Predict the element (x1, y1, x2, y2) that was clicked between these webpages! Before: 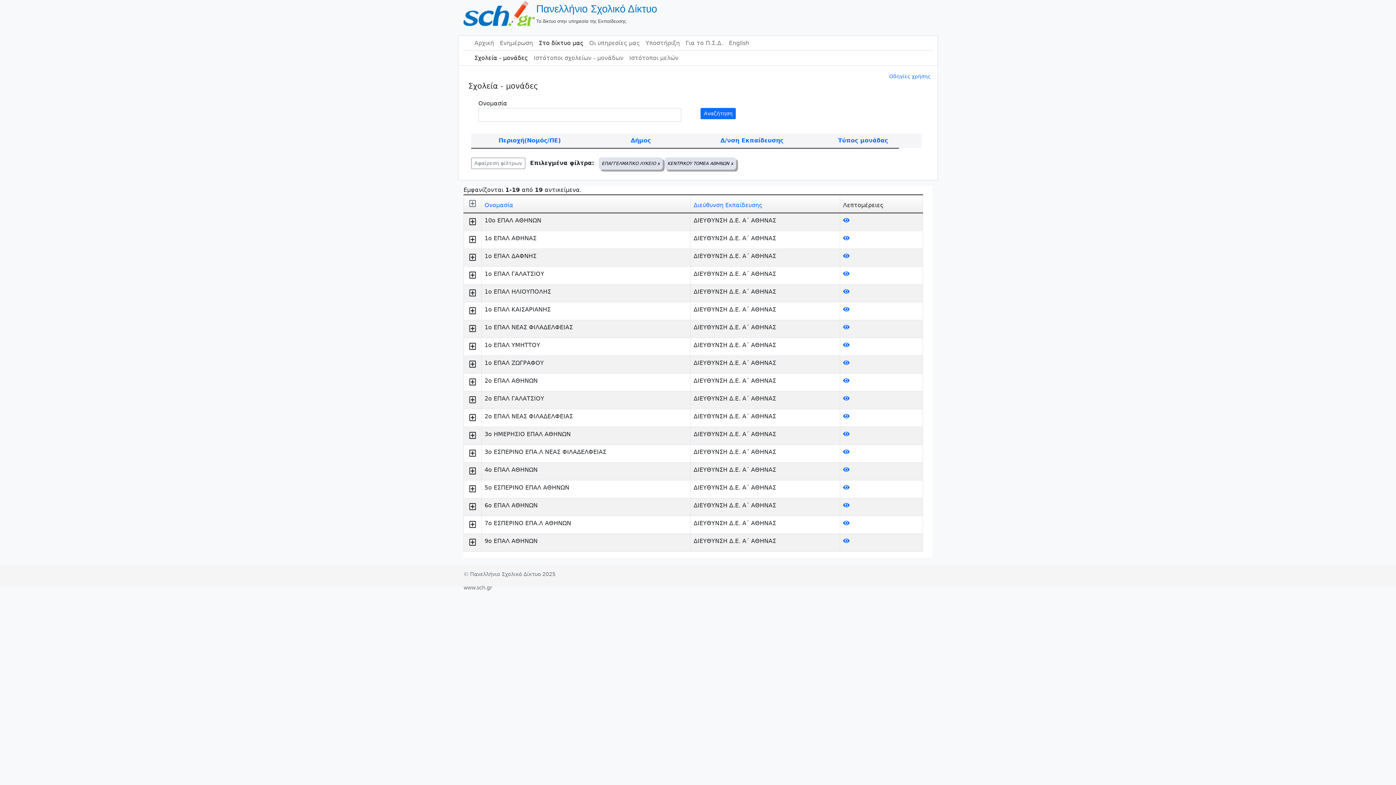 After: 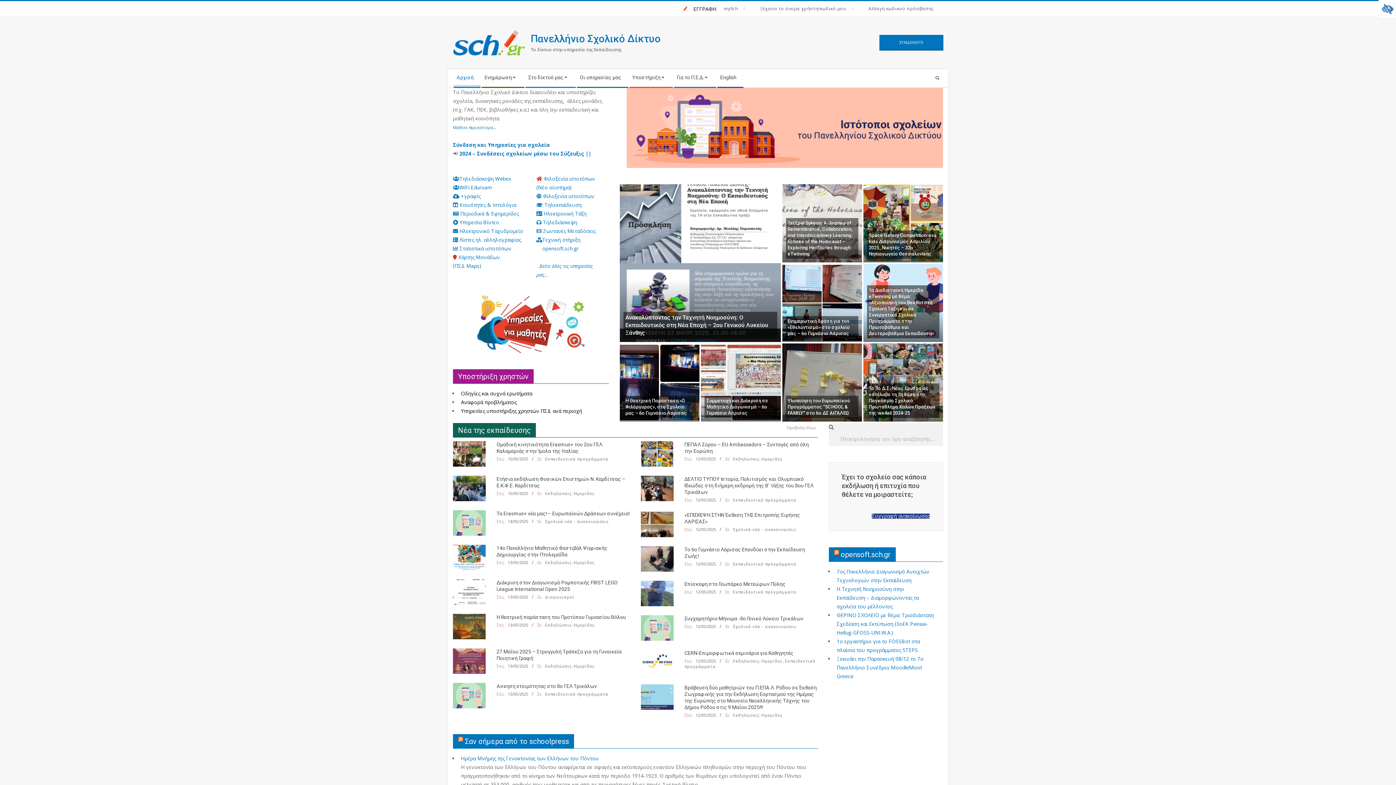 Action: bbox: (471, 36, 497, 50) label: Αρχική